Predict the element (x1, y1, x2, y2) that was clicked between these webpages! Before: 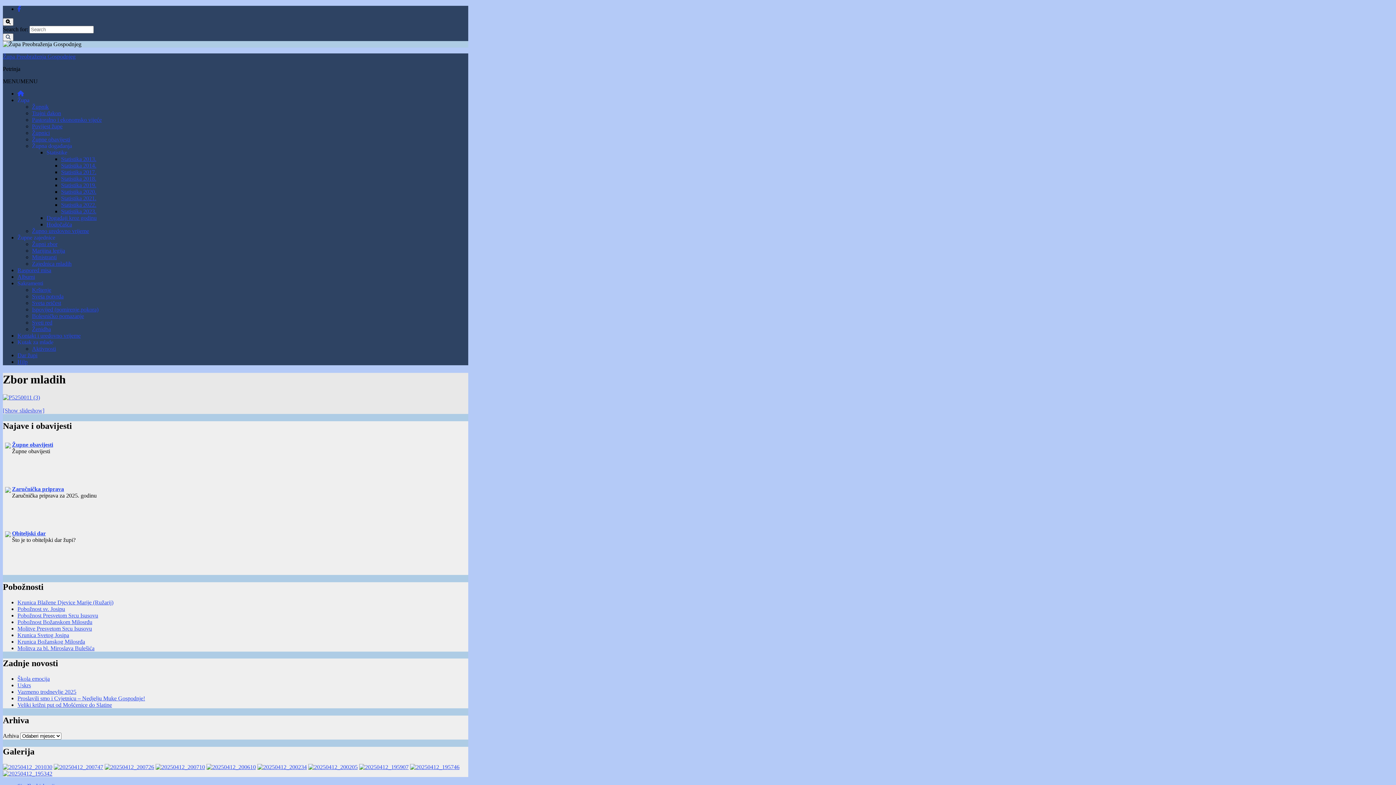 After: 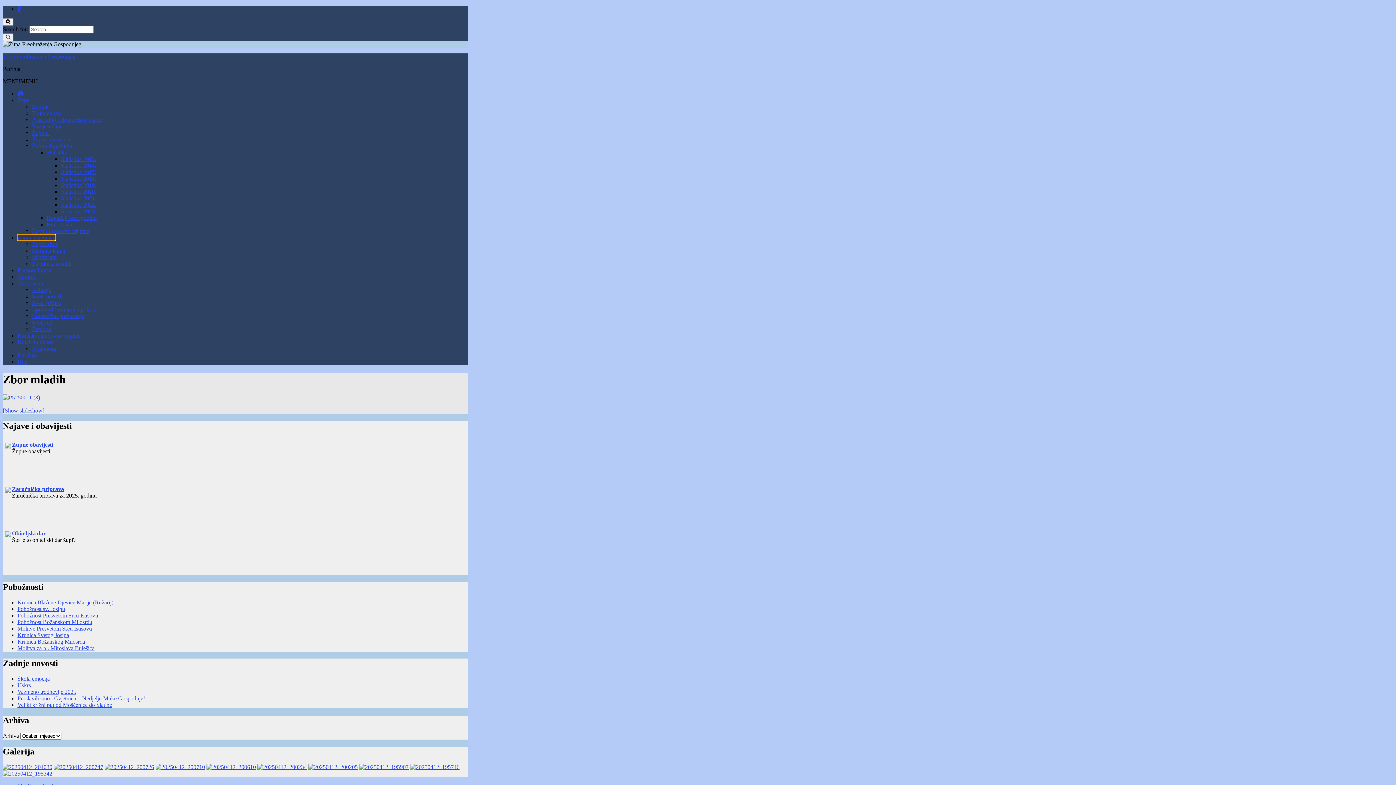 Action: bbox: (17, 234, 55, 240) label: Župne zajednice